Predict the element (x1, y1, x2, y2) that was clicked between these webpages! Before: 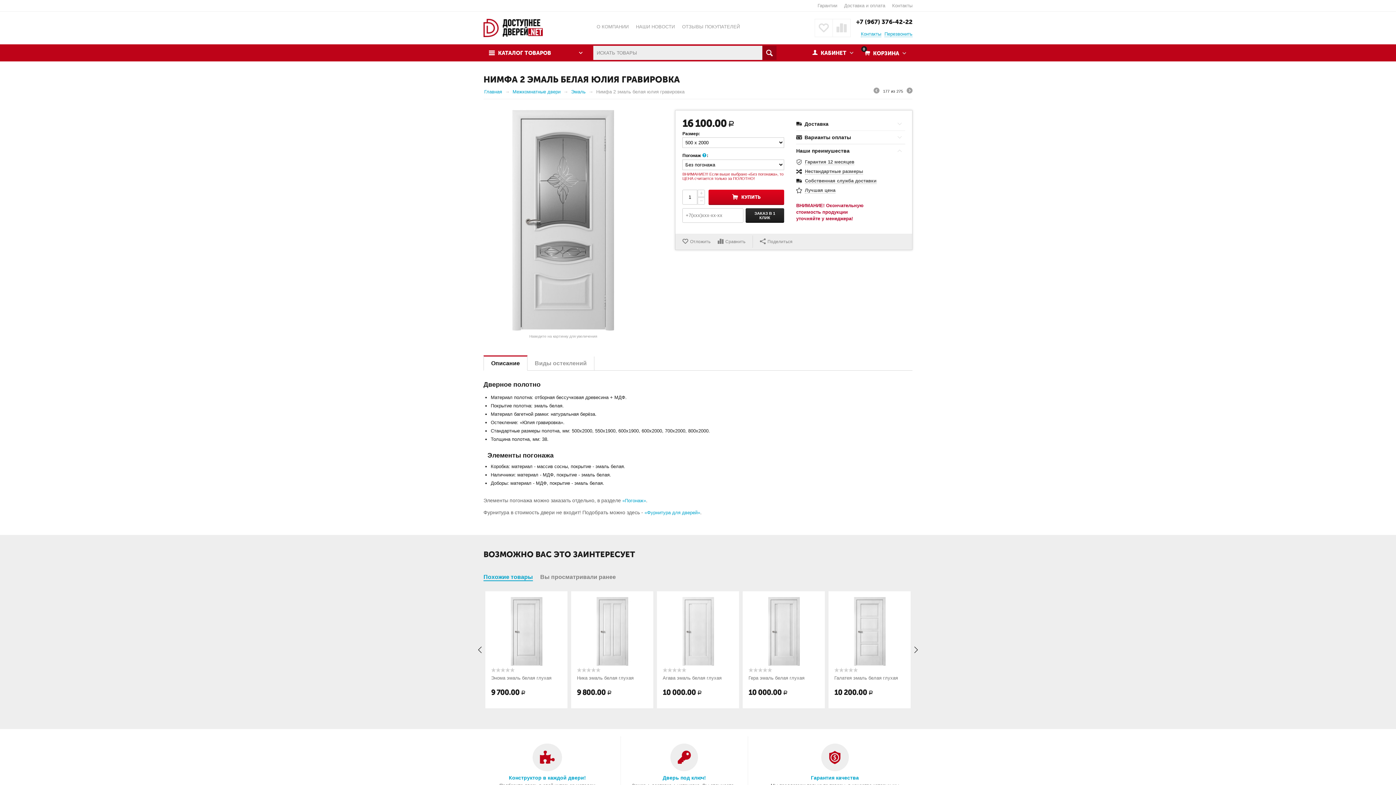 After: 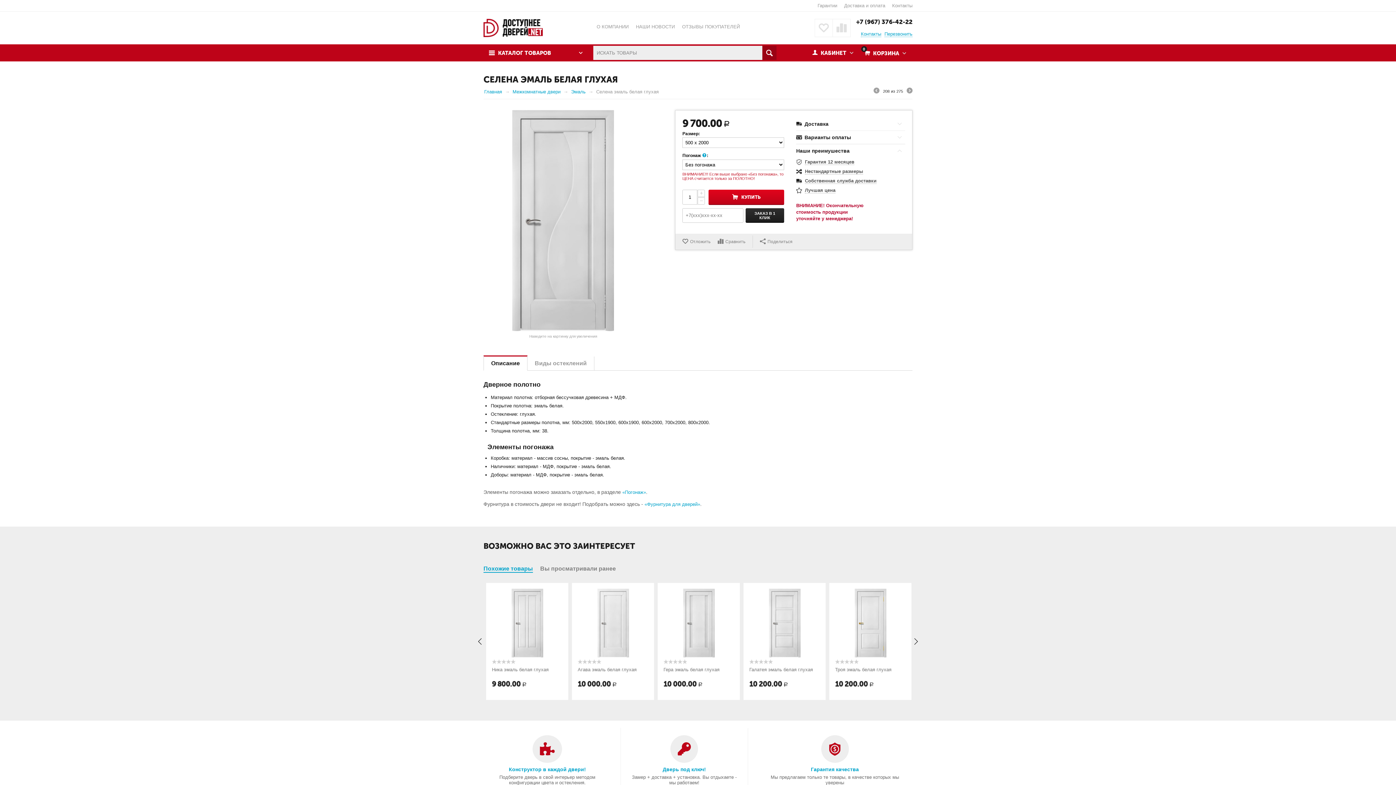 Action: label: Селена эмаль белая глухая bbox: (662, 675, 725, 681)